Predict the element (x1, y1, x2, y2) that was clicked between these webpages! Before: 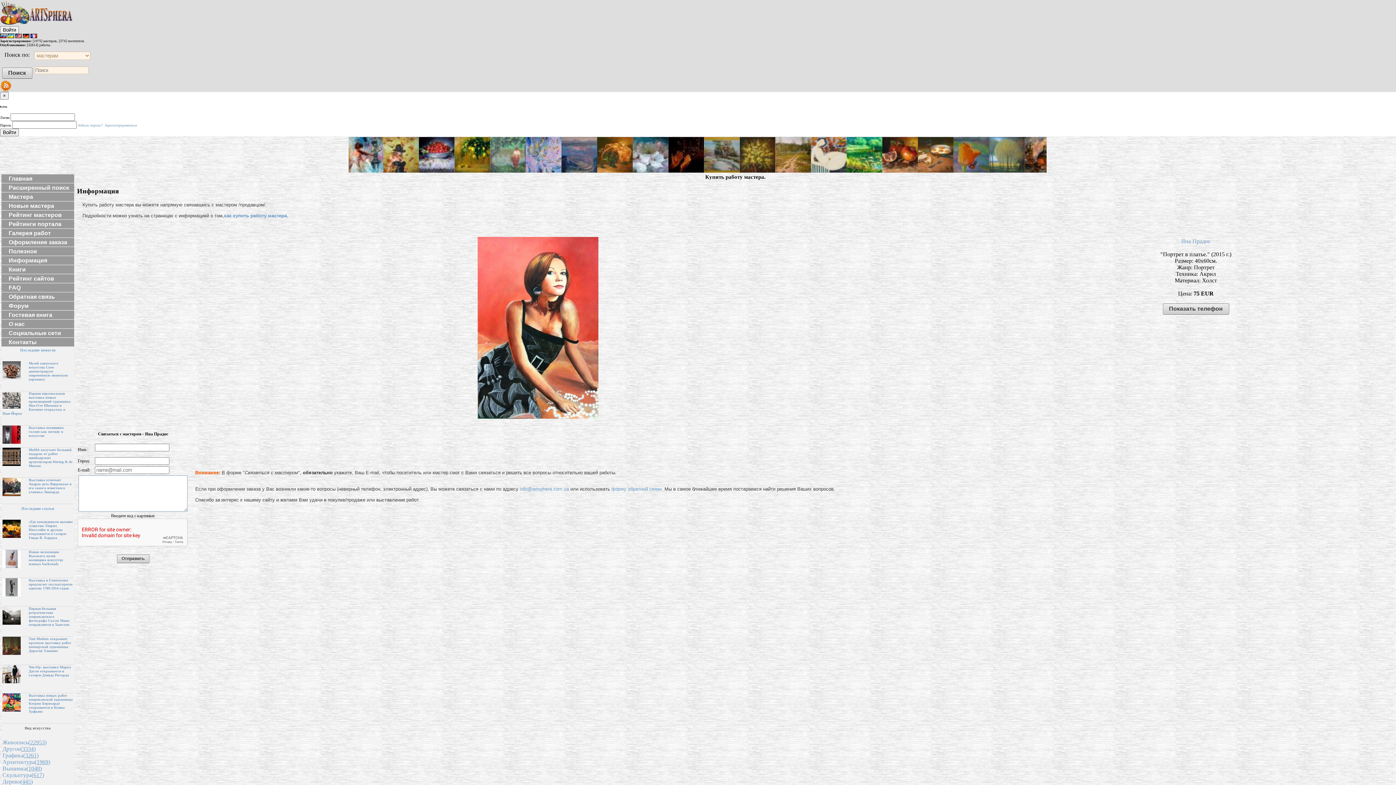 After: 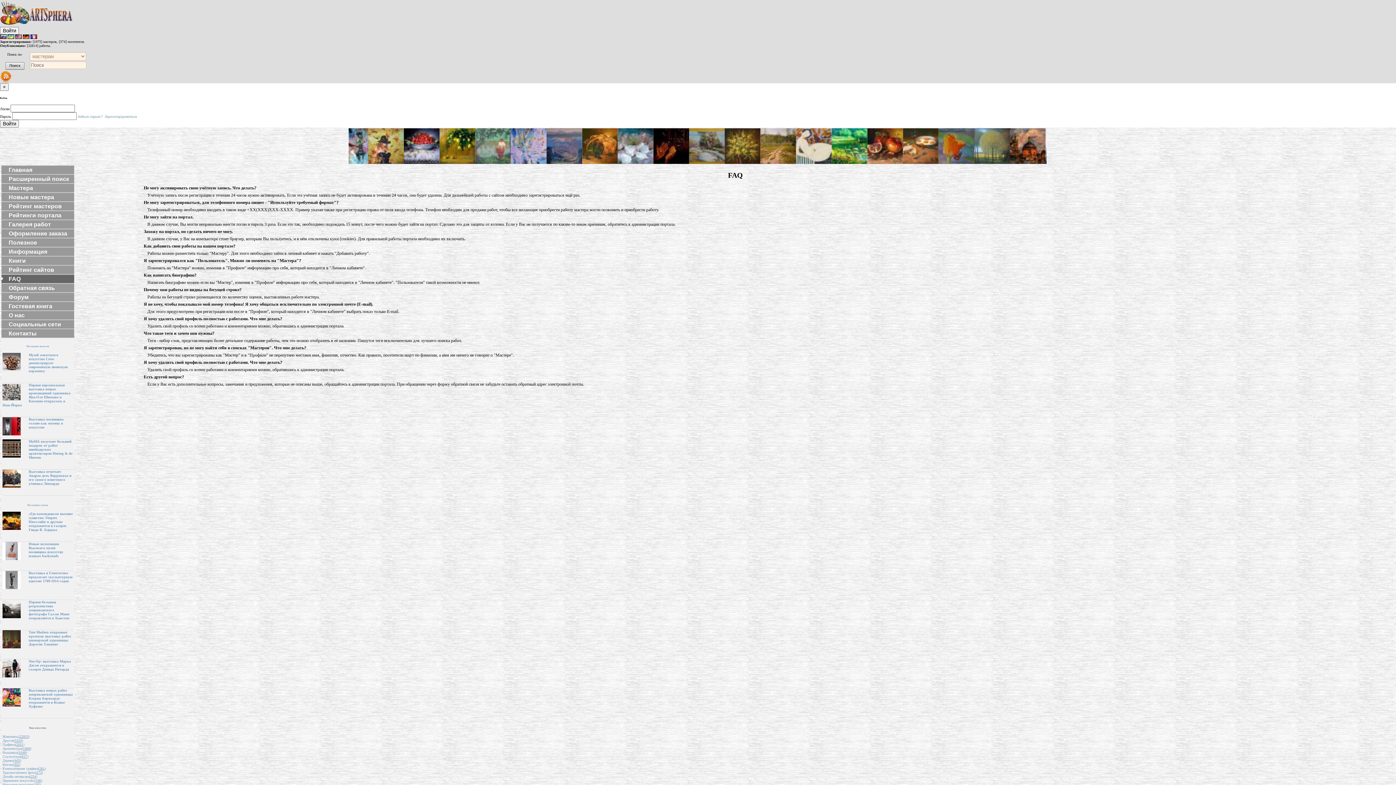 Action: label: FAQ bbox: (1, 283, 74, 292)